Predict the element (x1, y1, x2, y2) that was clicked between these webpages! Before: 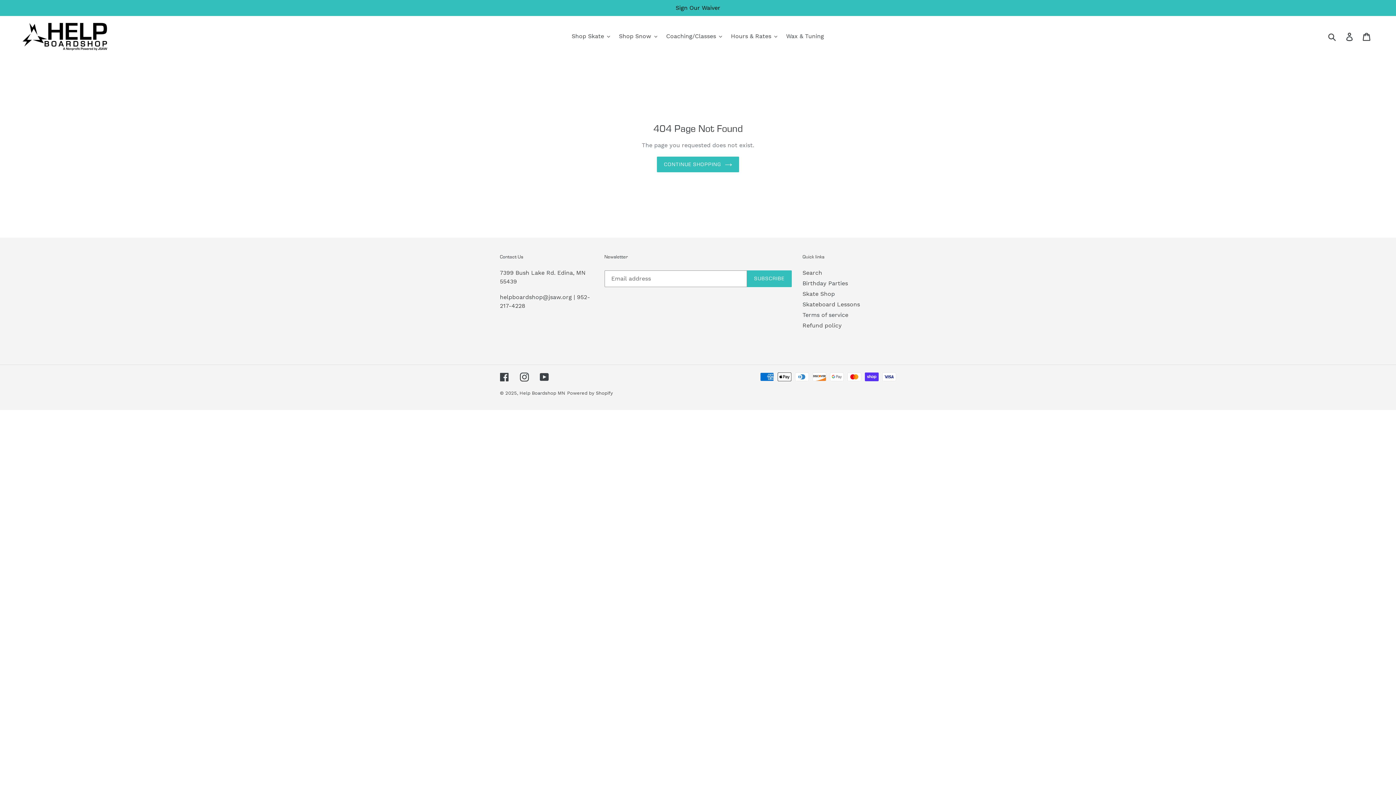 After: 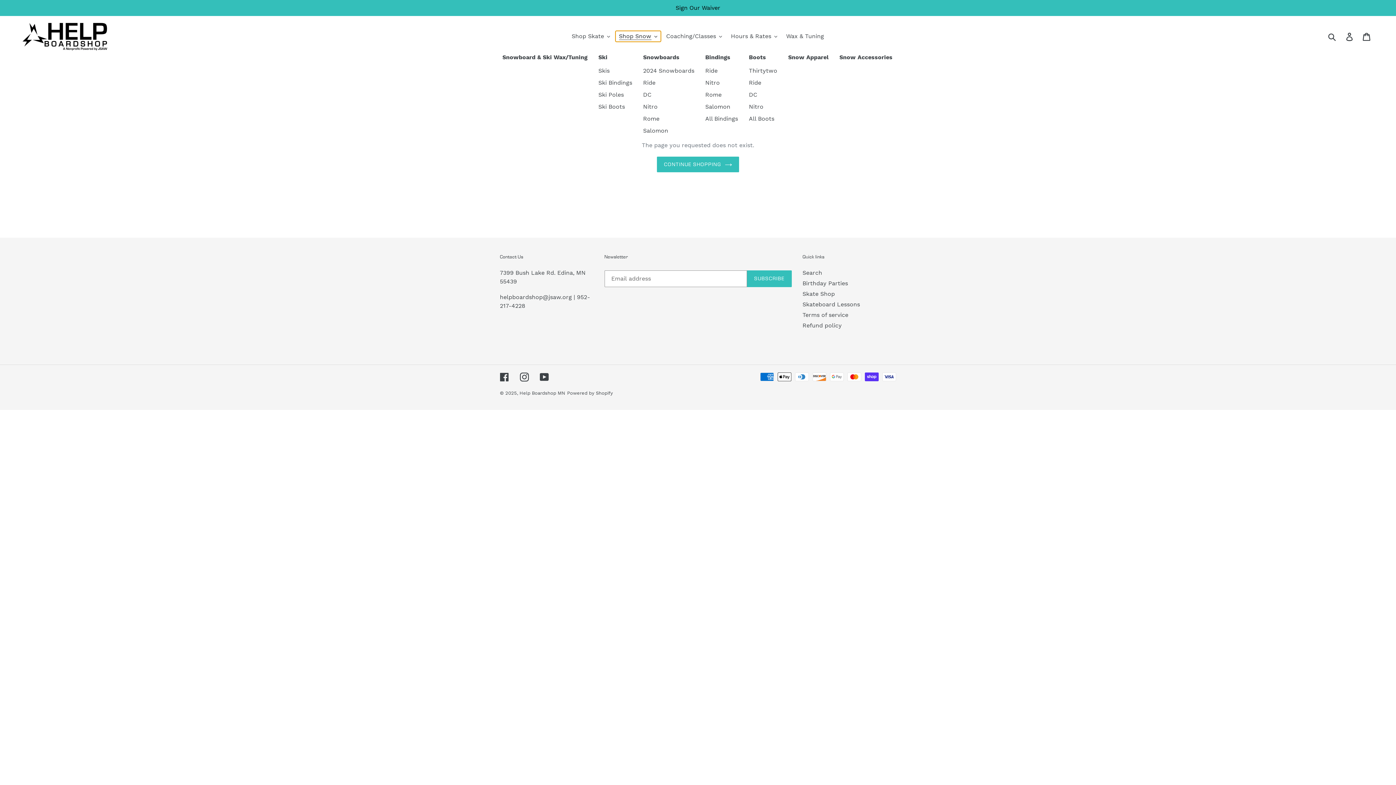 Action: label: Shop Snow bbox: (615, 30, 660, 41)